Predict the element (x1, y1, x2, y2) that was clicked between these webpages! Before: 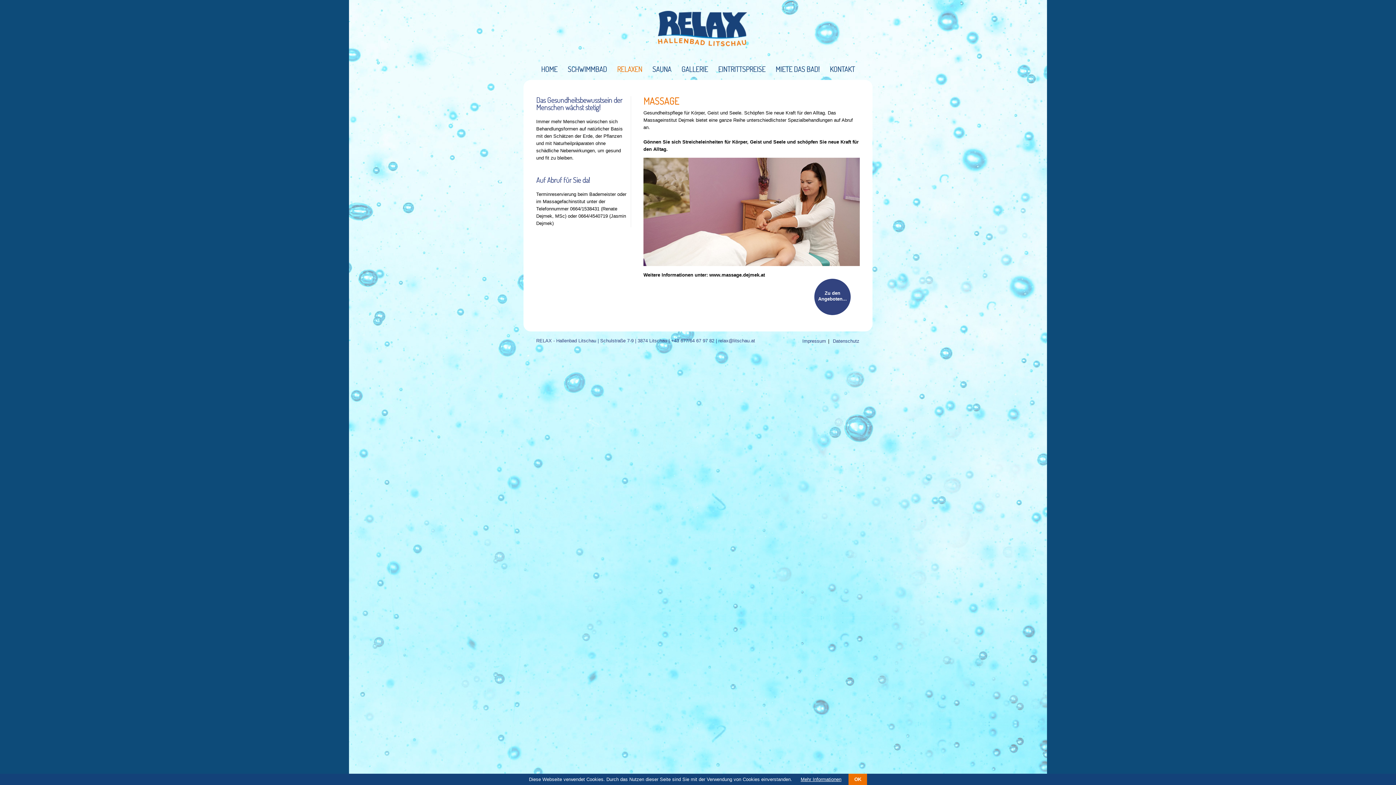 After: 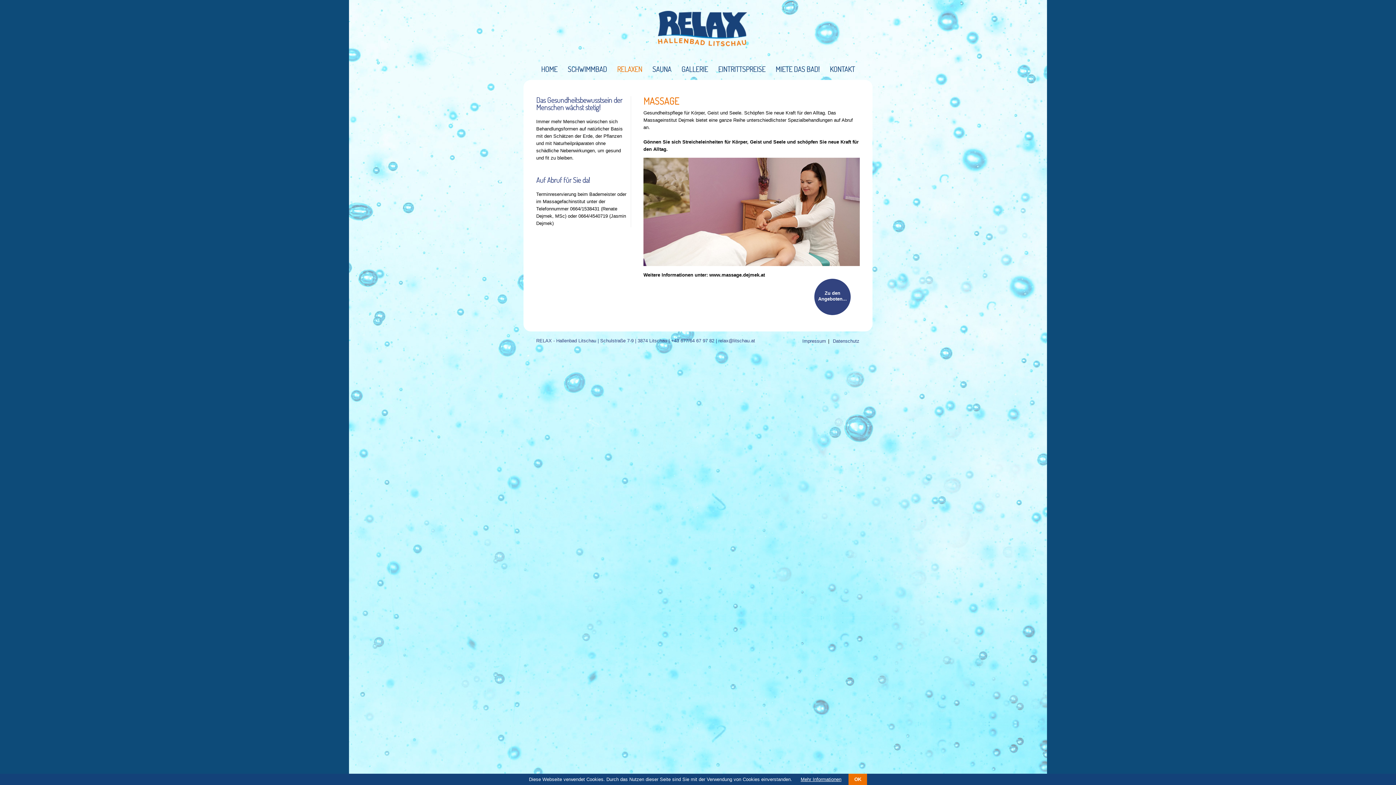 Action: bbox: (818, 290, 847, 301) label: 

Zu den Angeboten...